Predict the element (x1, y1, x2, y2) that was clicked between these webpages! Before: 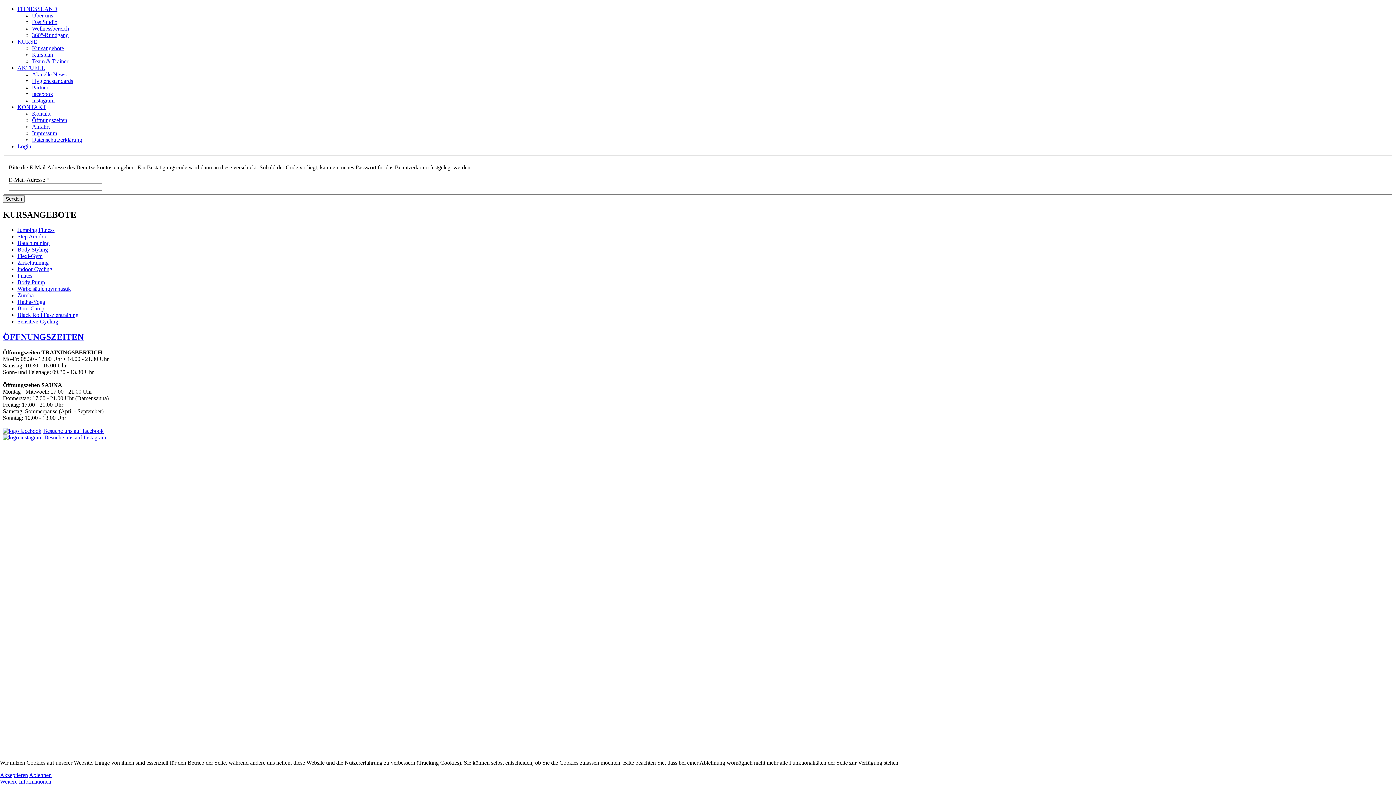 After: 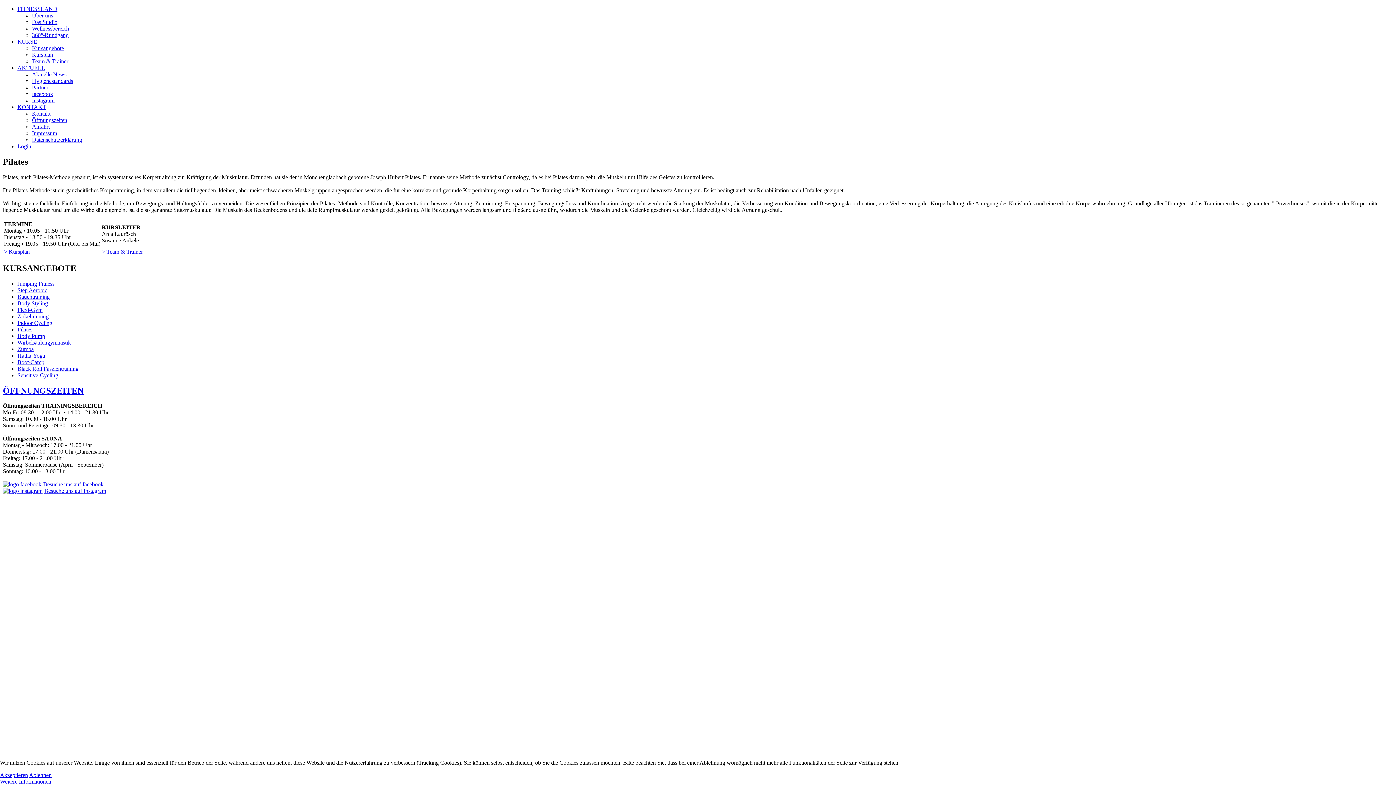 Action: label: Pilates bbox: (17, 272, 32, 279)